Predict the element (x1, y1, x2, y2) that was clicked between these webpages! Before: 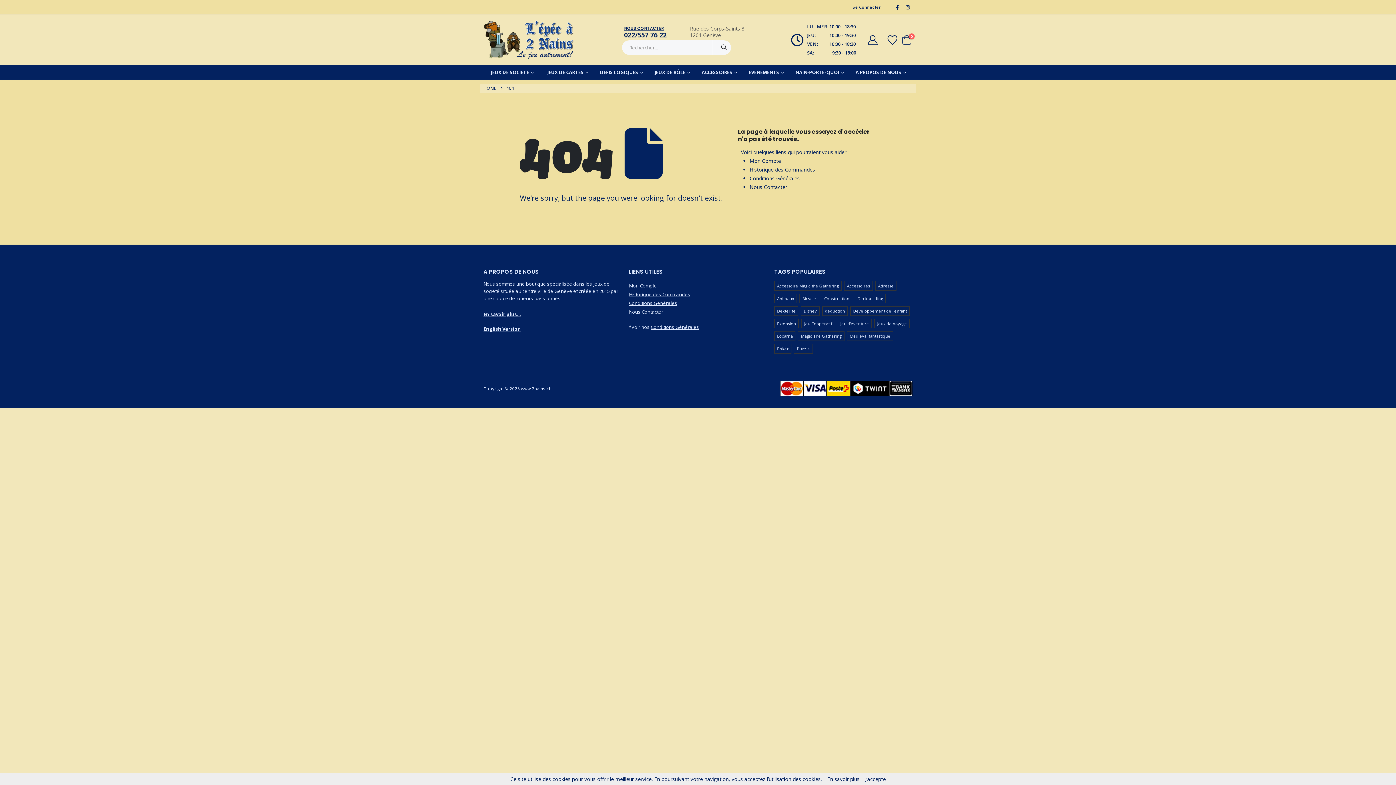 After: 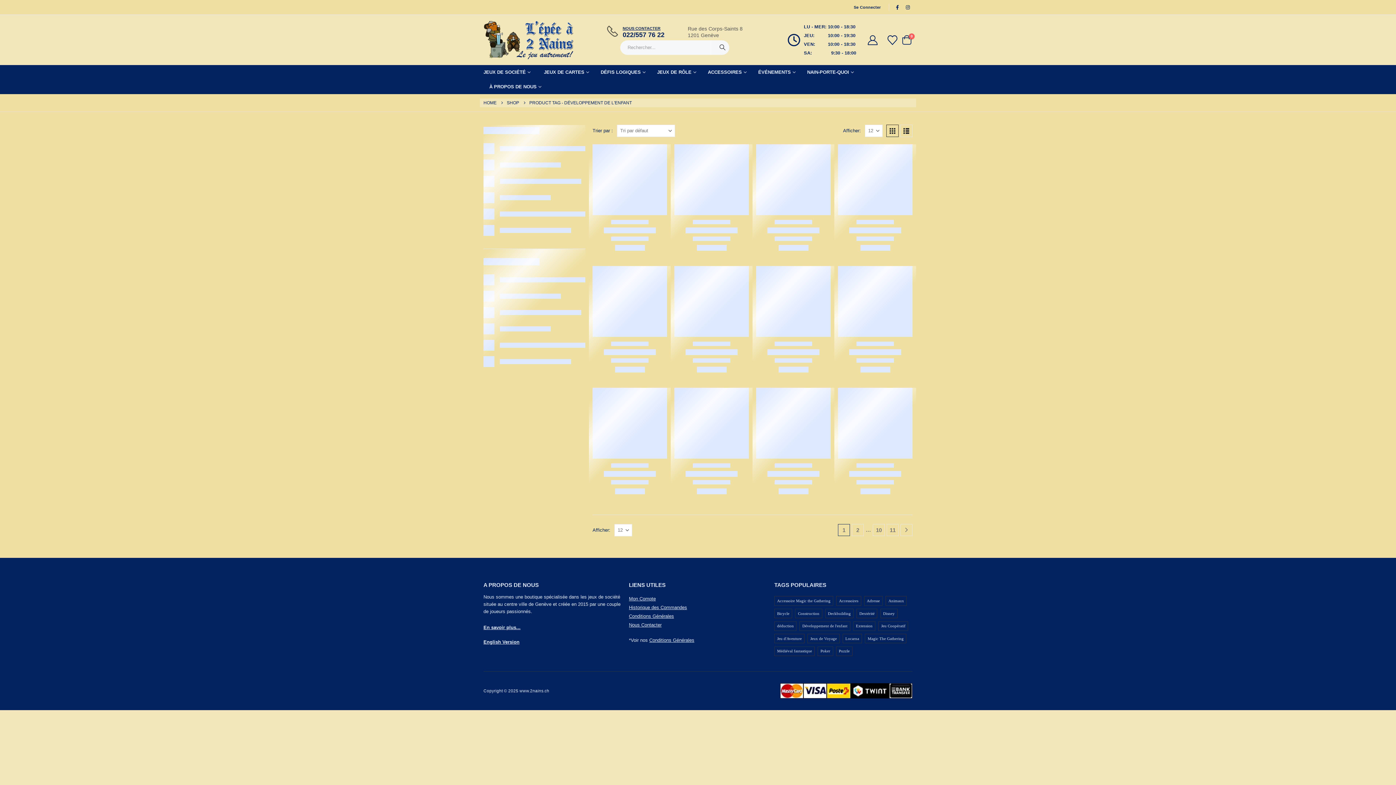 Action: label: Développement de l'enfant (126 produit) bbox: (850, 306, 909, 315)